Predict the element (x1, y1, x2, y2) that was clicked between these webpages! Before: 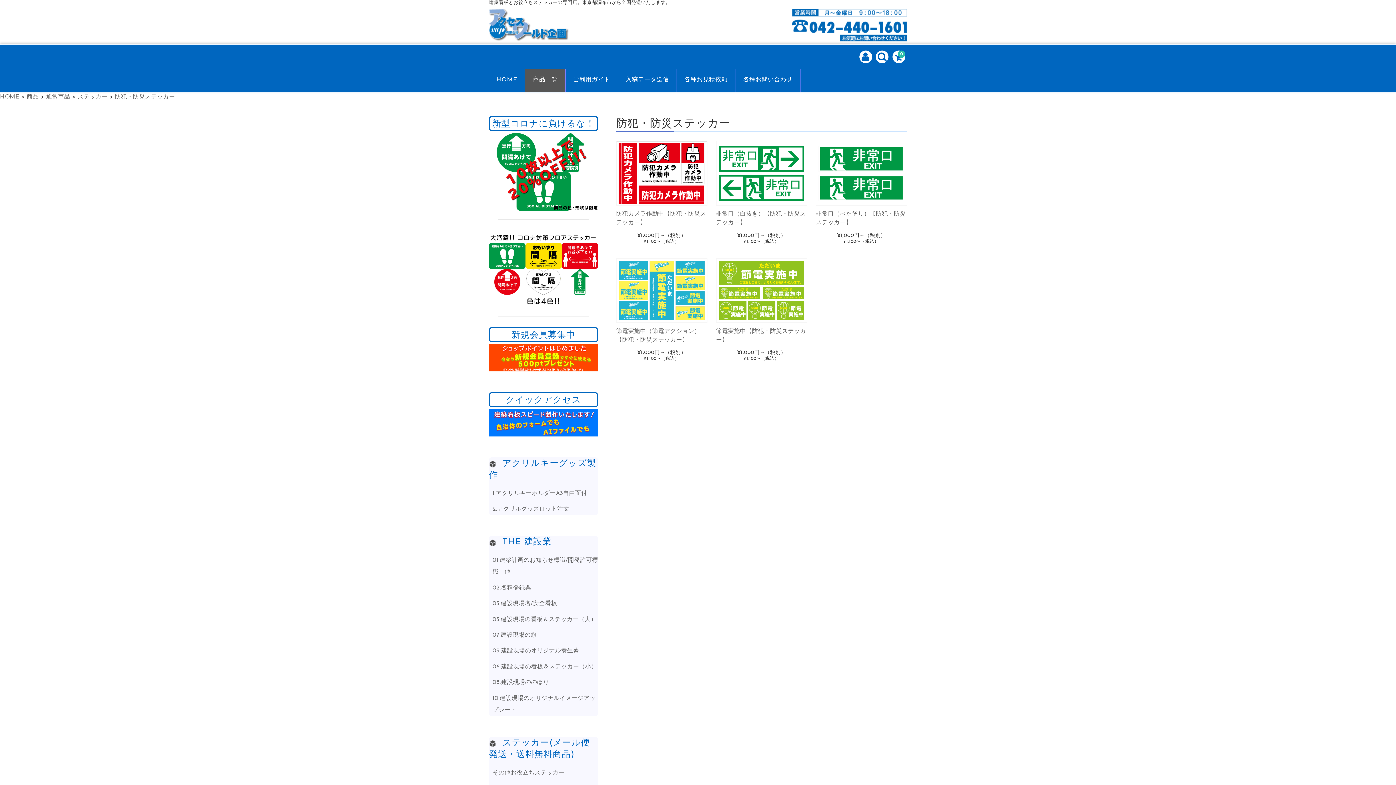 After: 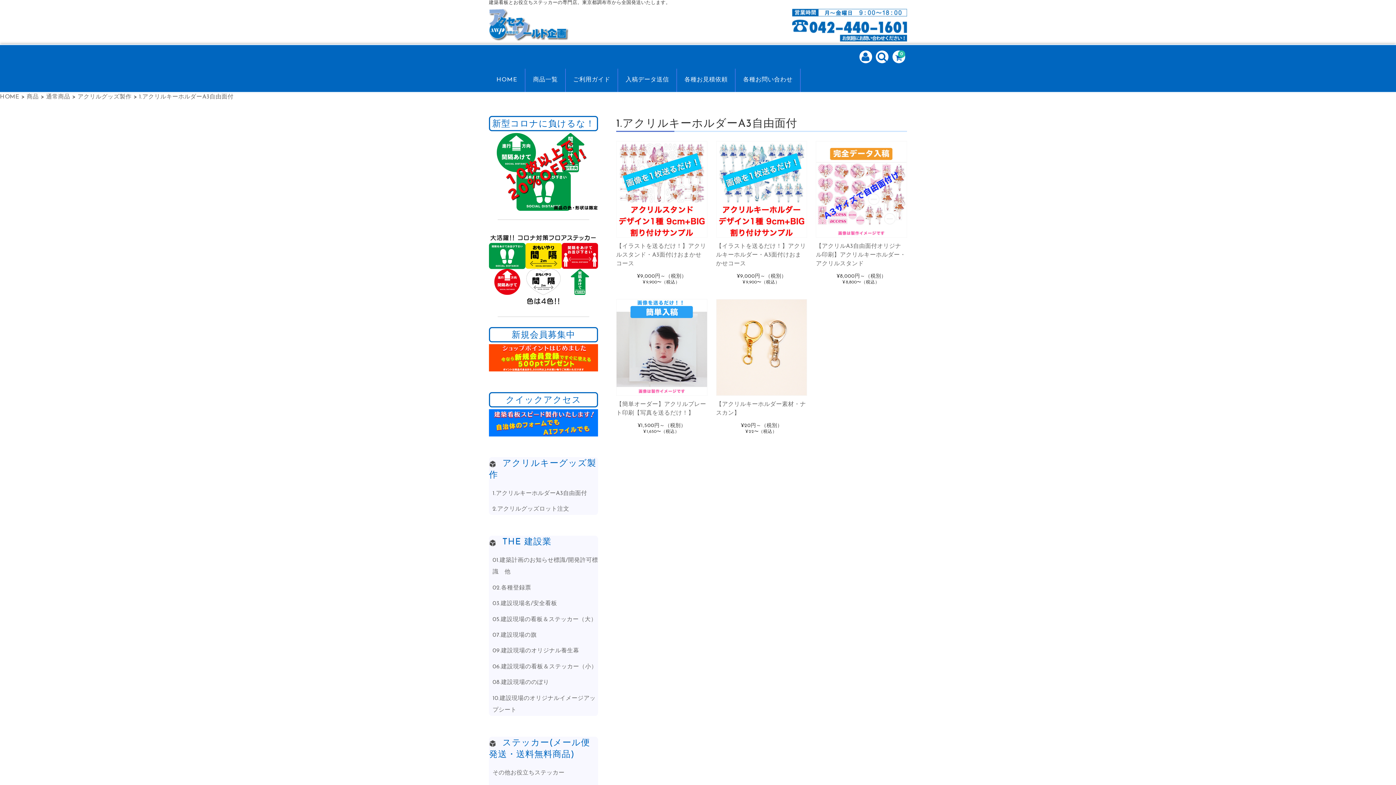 Action: bbox: (492, 490, 587, 496) label: 1.アクリルキーホルダーA3自由面付